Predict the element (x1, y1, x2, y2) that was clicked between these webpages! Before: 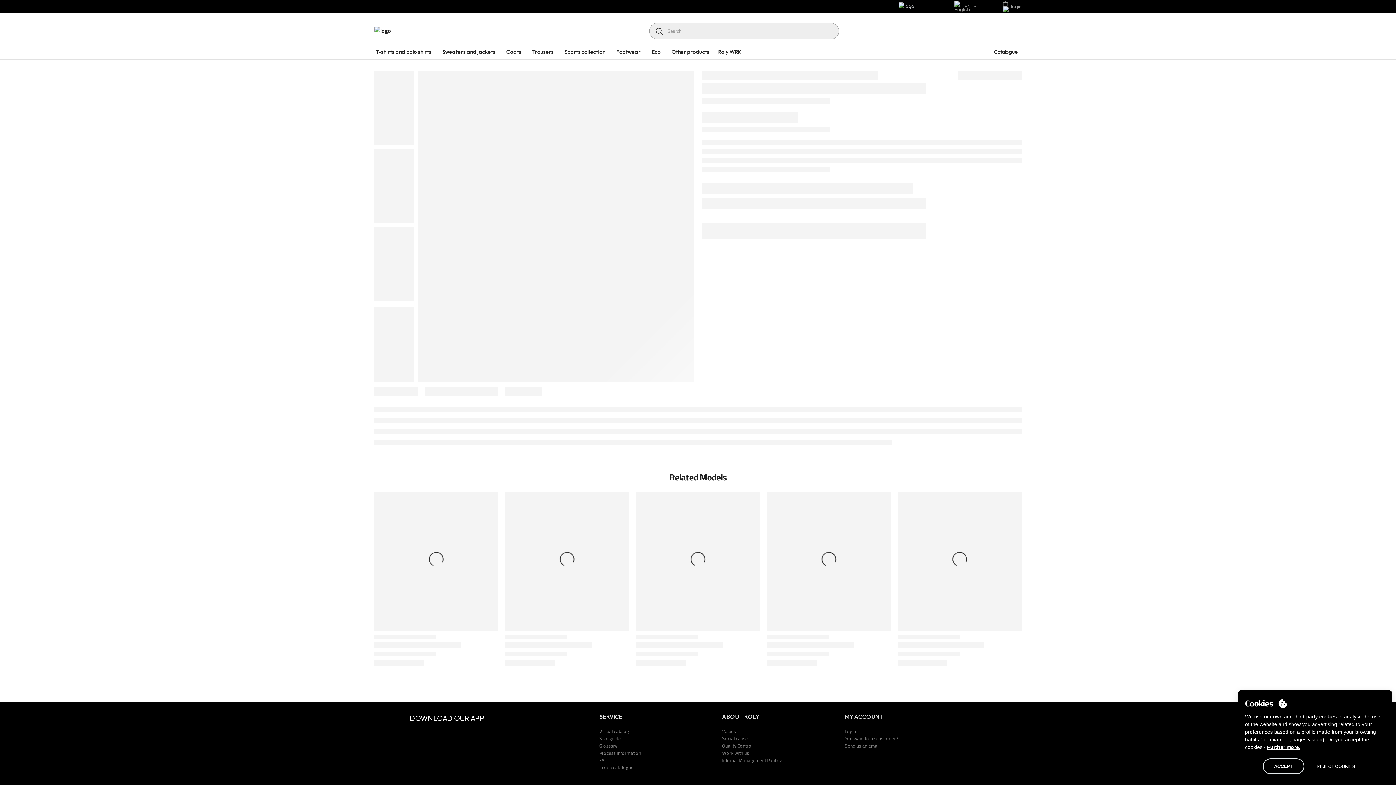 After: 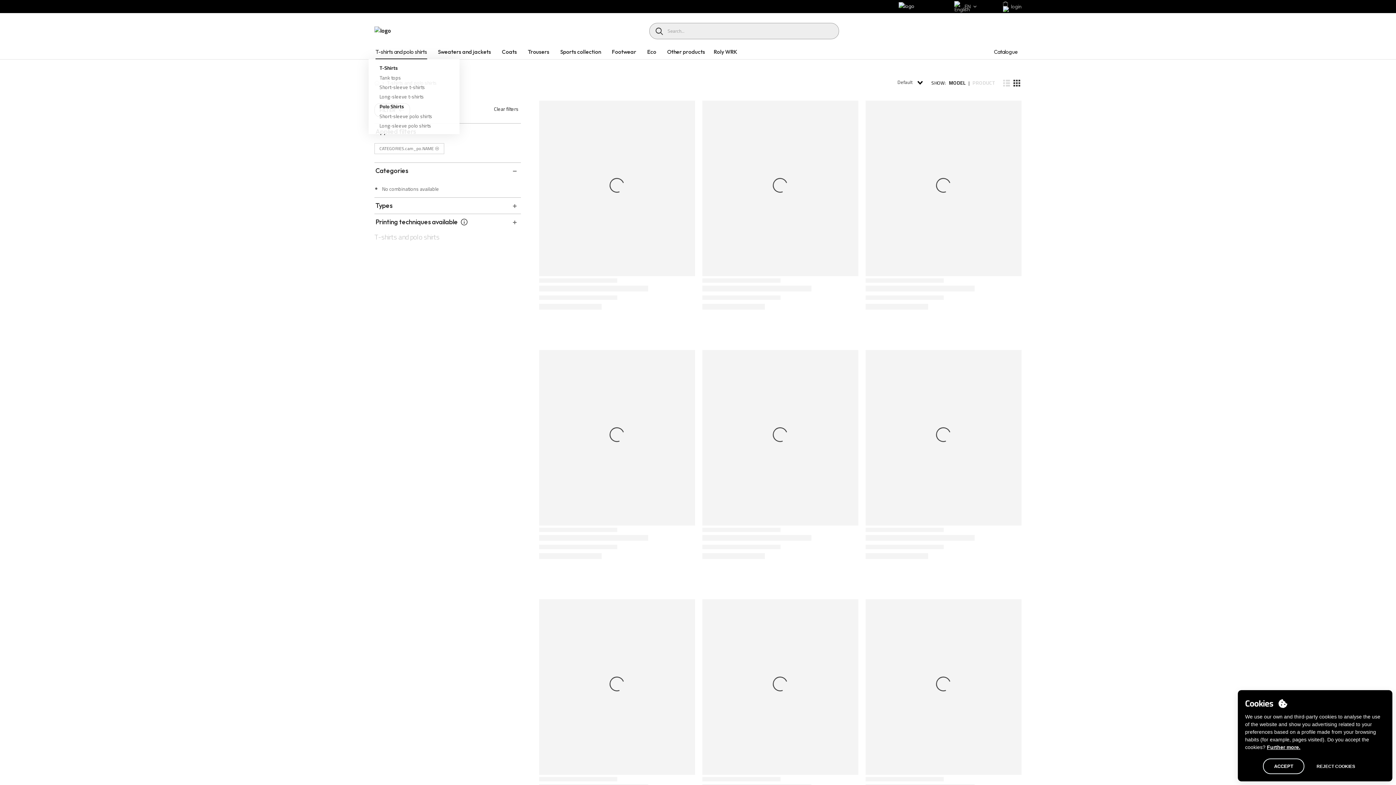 Action: label: T-shirts and polo shirts bbox: (375, 44, 431, 59)